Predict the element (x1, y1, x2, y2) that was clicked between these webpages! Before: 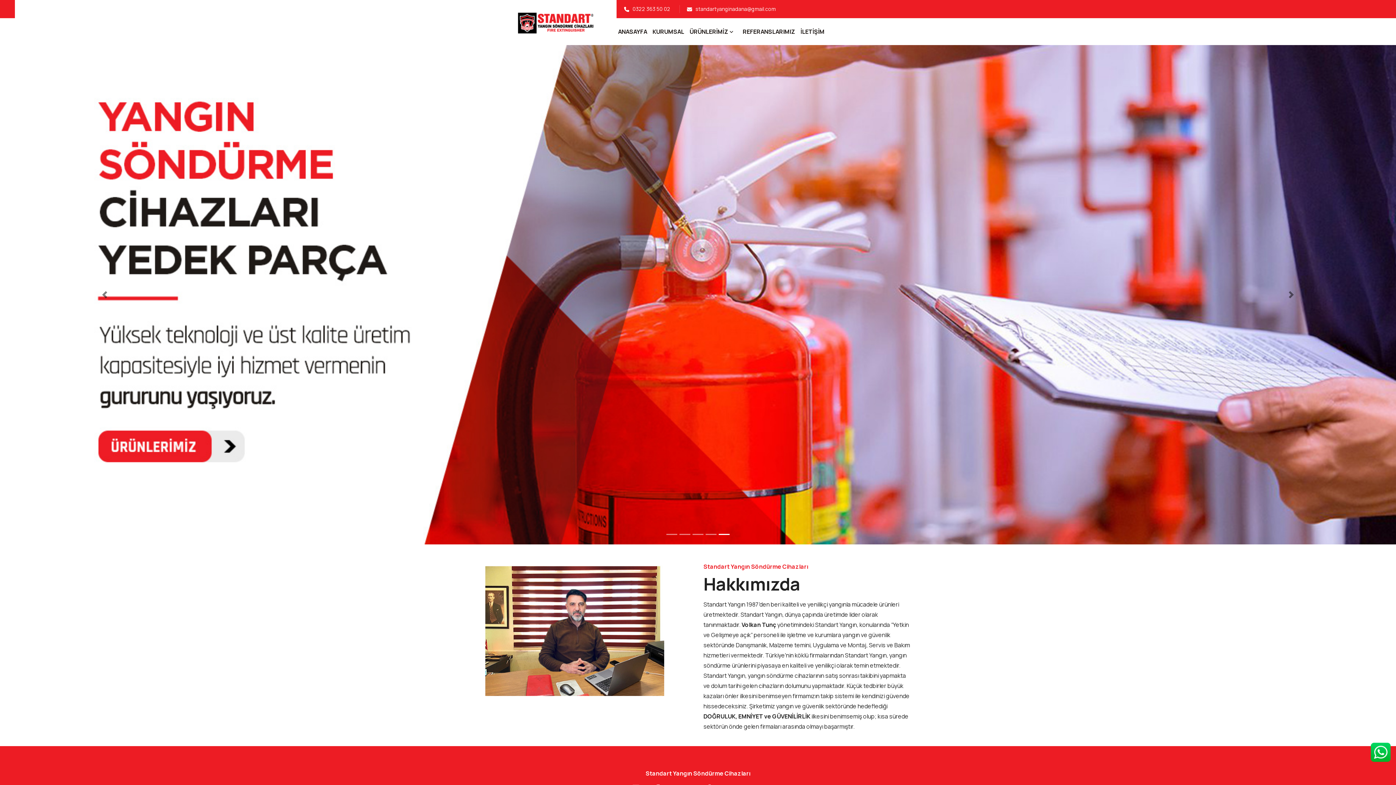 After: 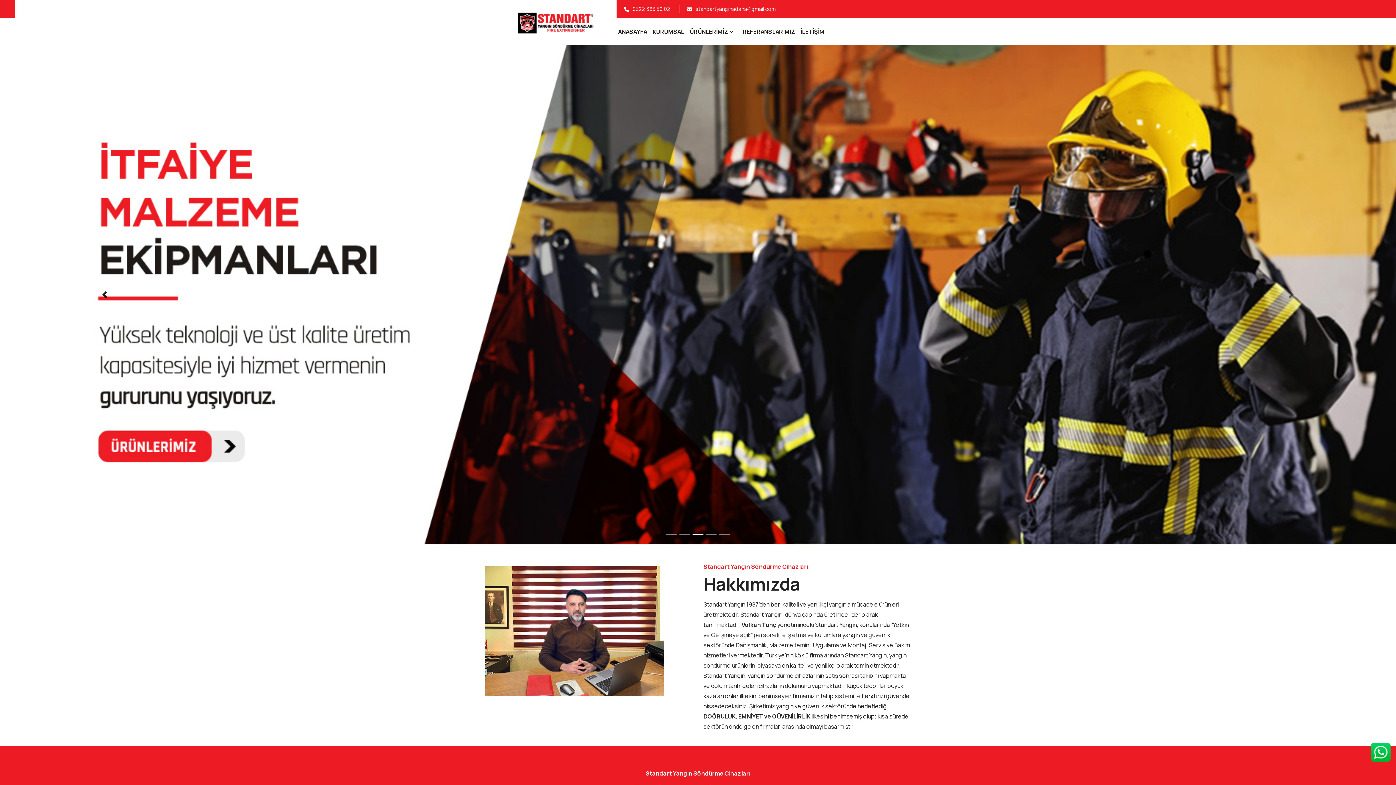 Action: bbox: (0, 45, 209, 544)